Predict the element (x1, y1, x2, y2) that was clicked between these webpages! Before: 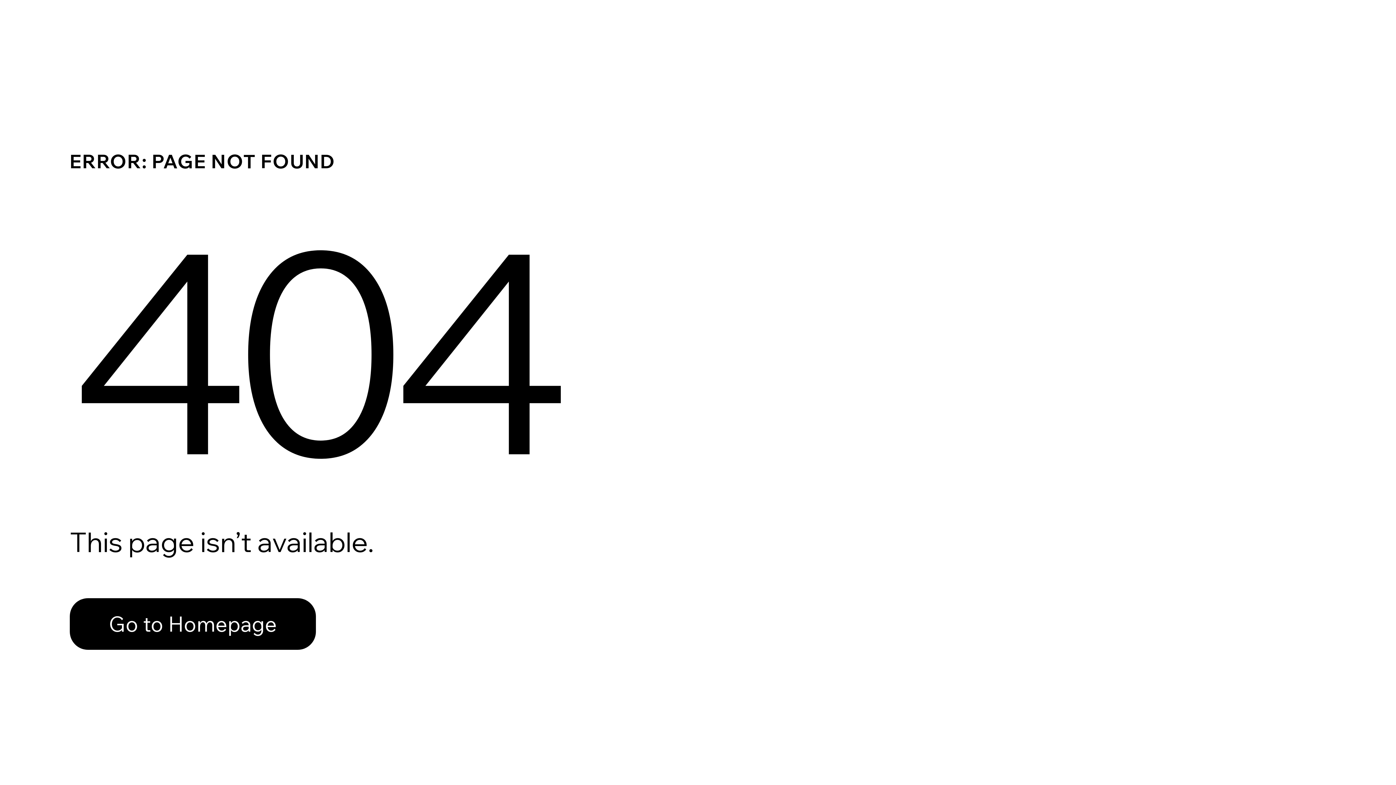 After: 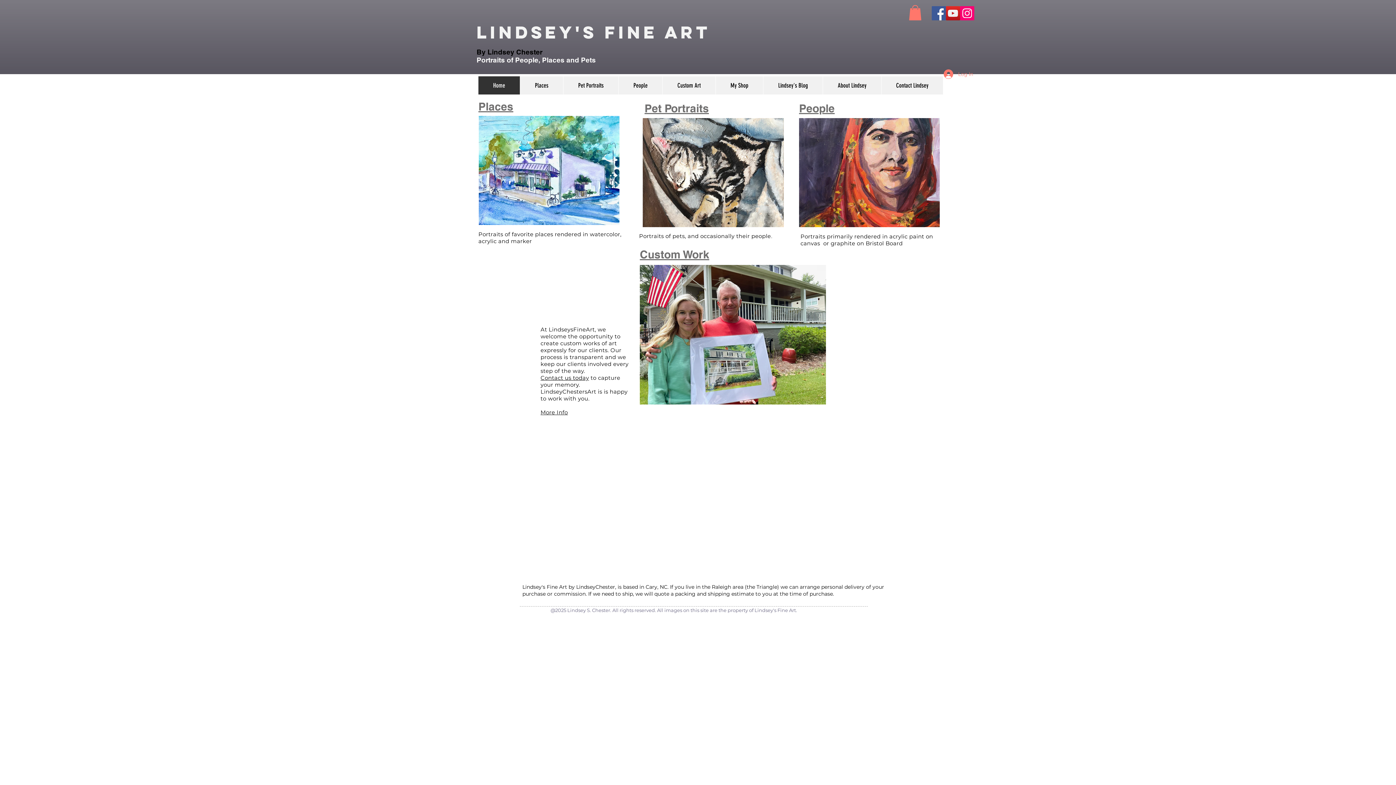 Action: bbox: (69, 598, 316, 650) label: Go to Homepage